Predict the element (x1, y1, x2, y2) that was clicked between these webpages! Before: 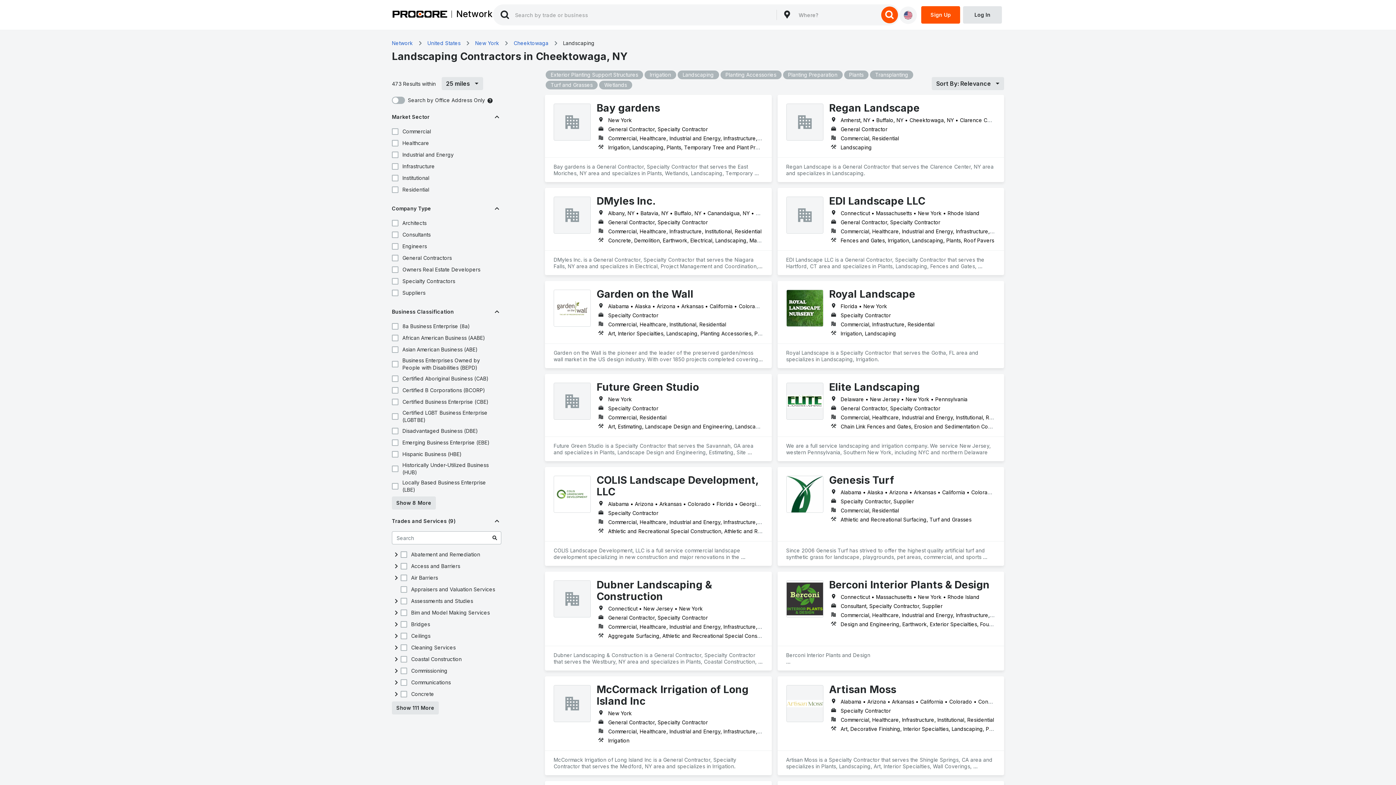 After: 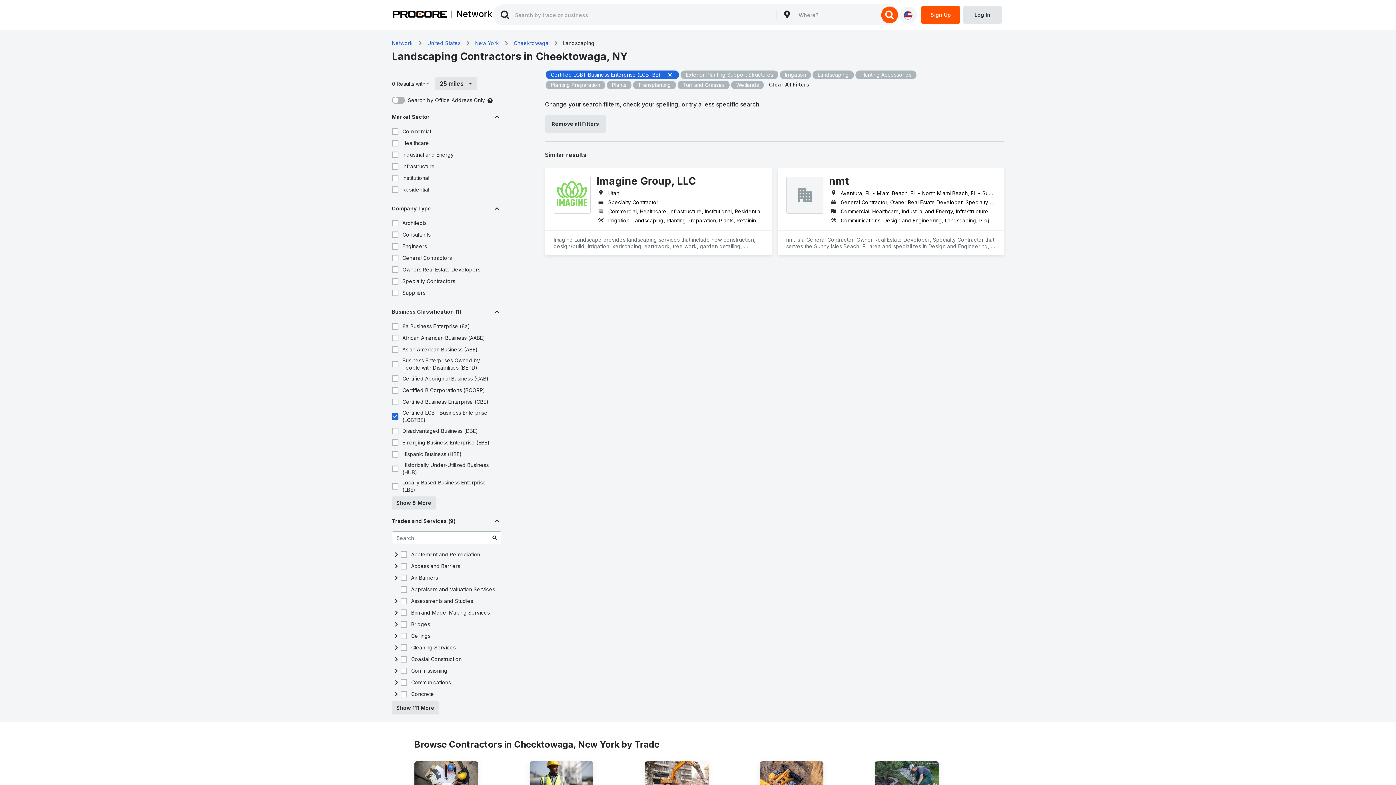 Action: bbox: (390, 412, 399, 421)